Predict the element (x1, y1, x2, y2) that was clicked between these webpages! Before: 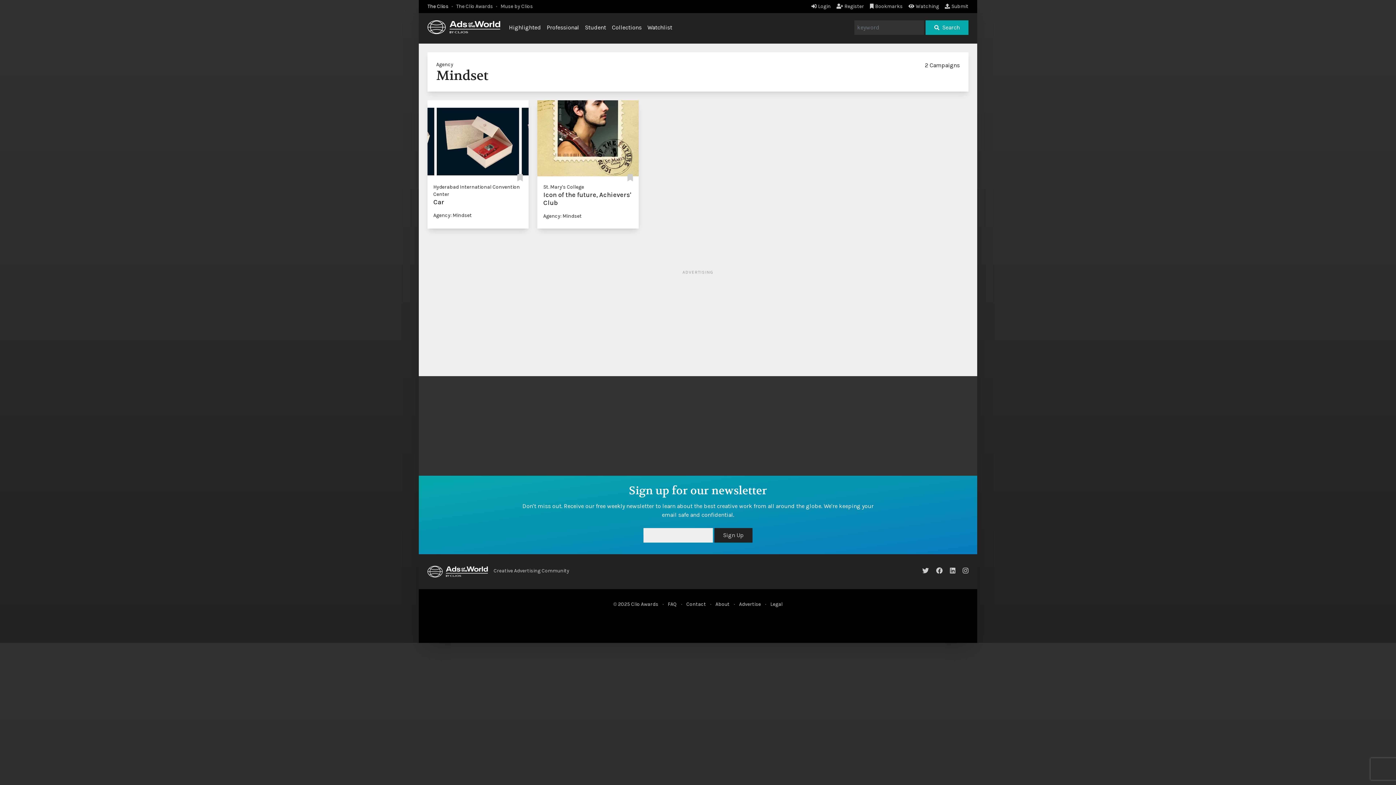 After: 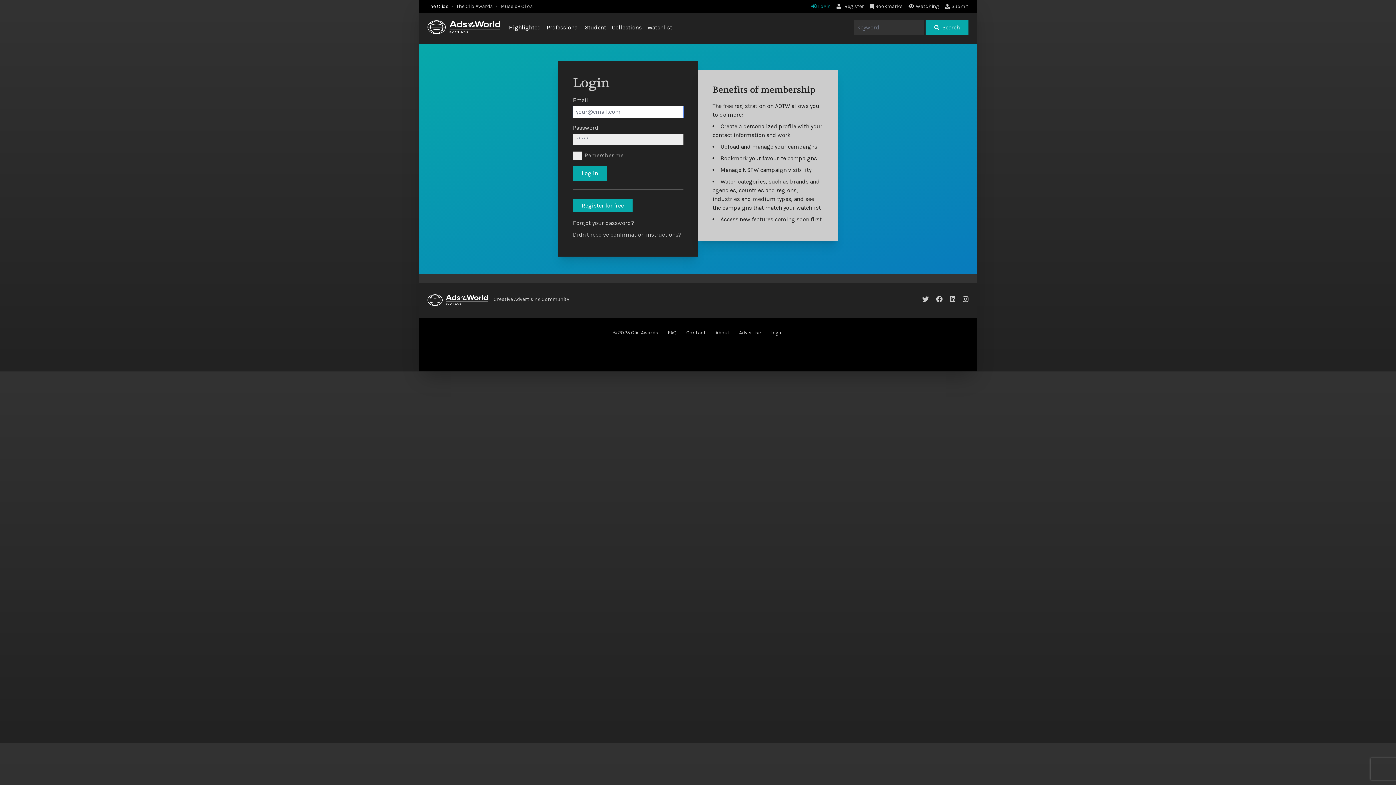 Action: bbox: (811, 3, 831, 9) label: Login